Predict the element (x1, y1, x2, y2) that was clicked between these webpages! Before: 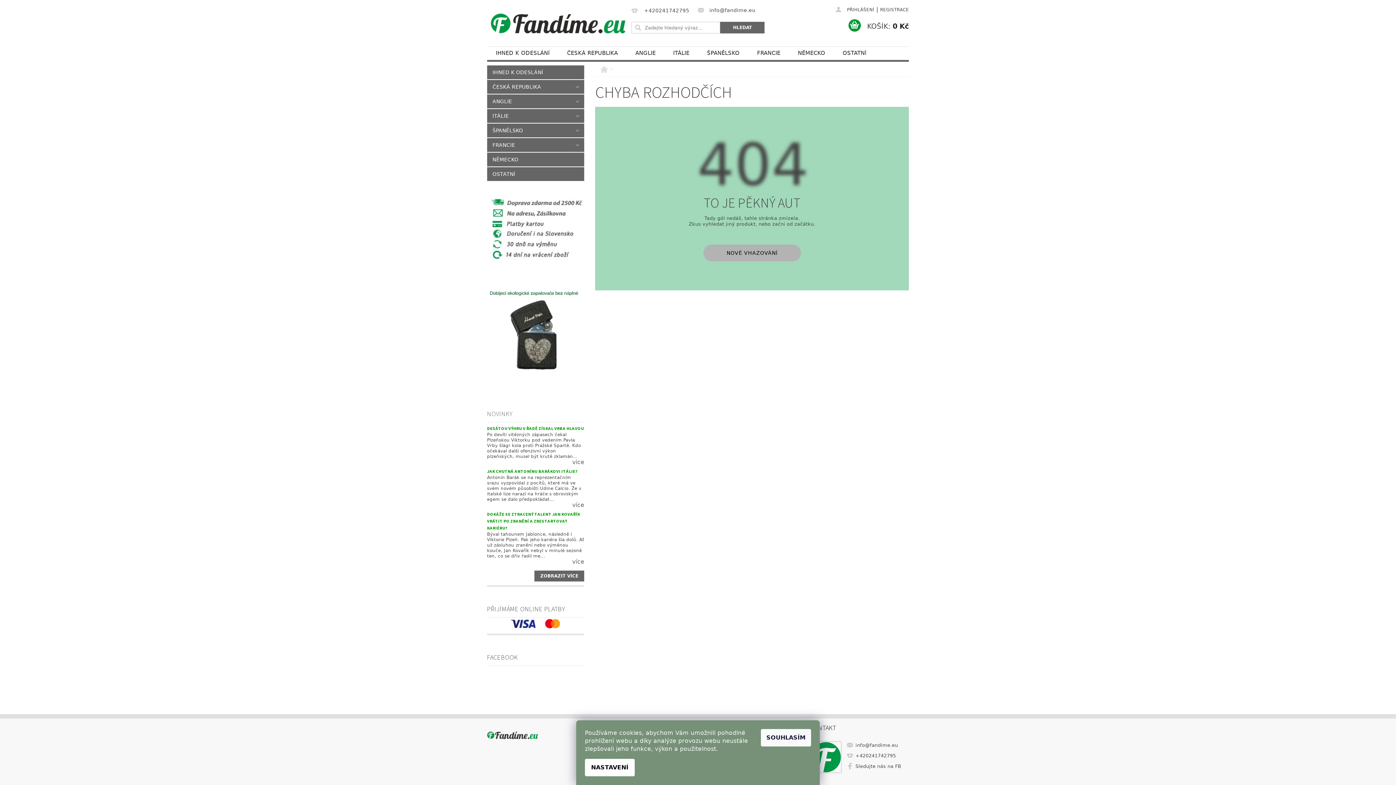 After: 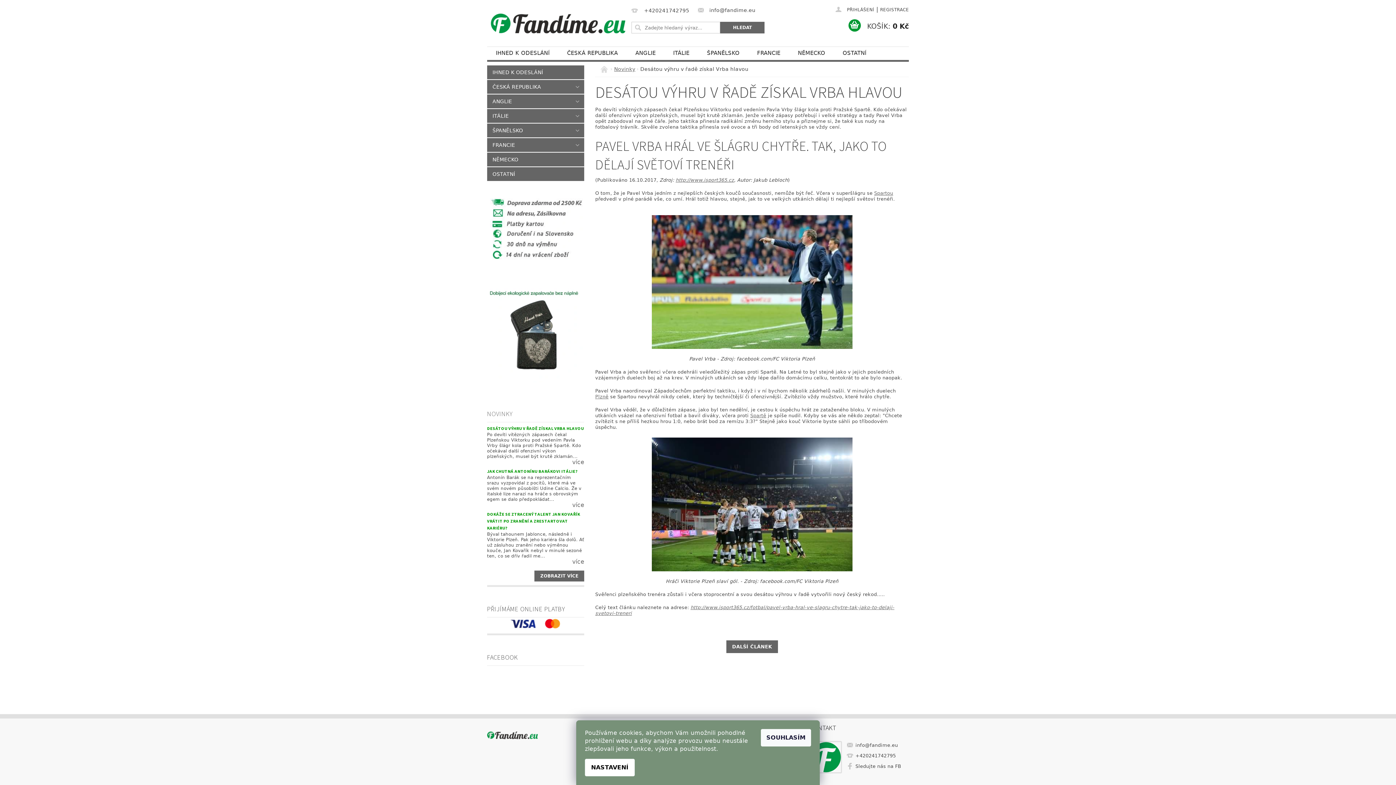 Action: bbox: (487, 459, 584, 465) label: více